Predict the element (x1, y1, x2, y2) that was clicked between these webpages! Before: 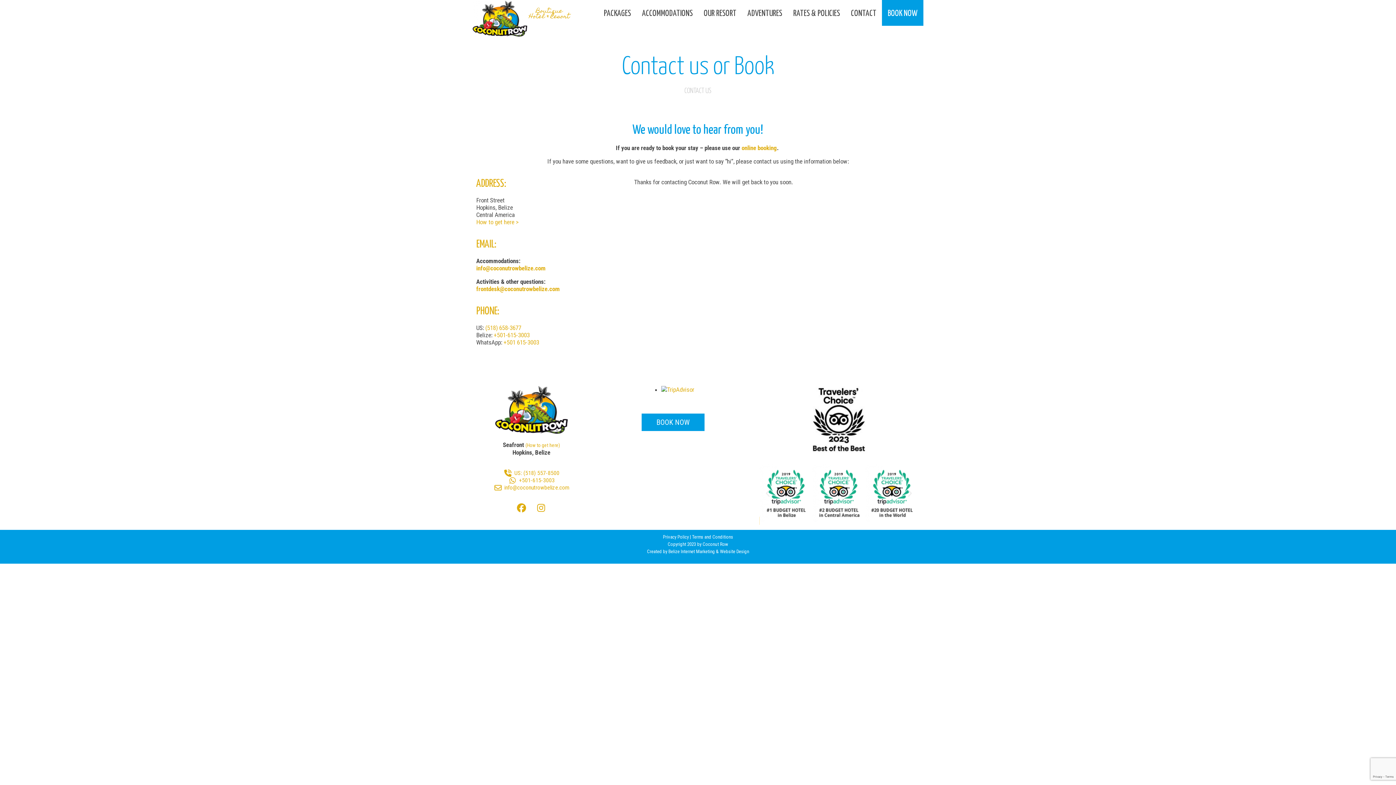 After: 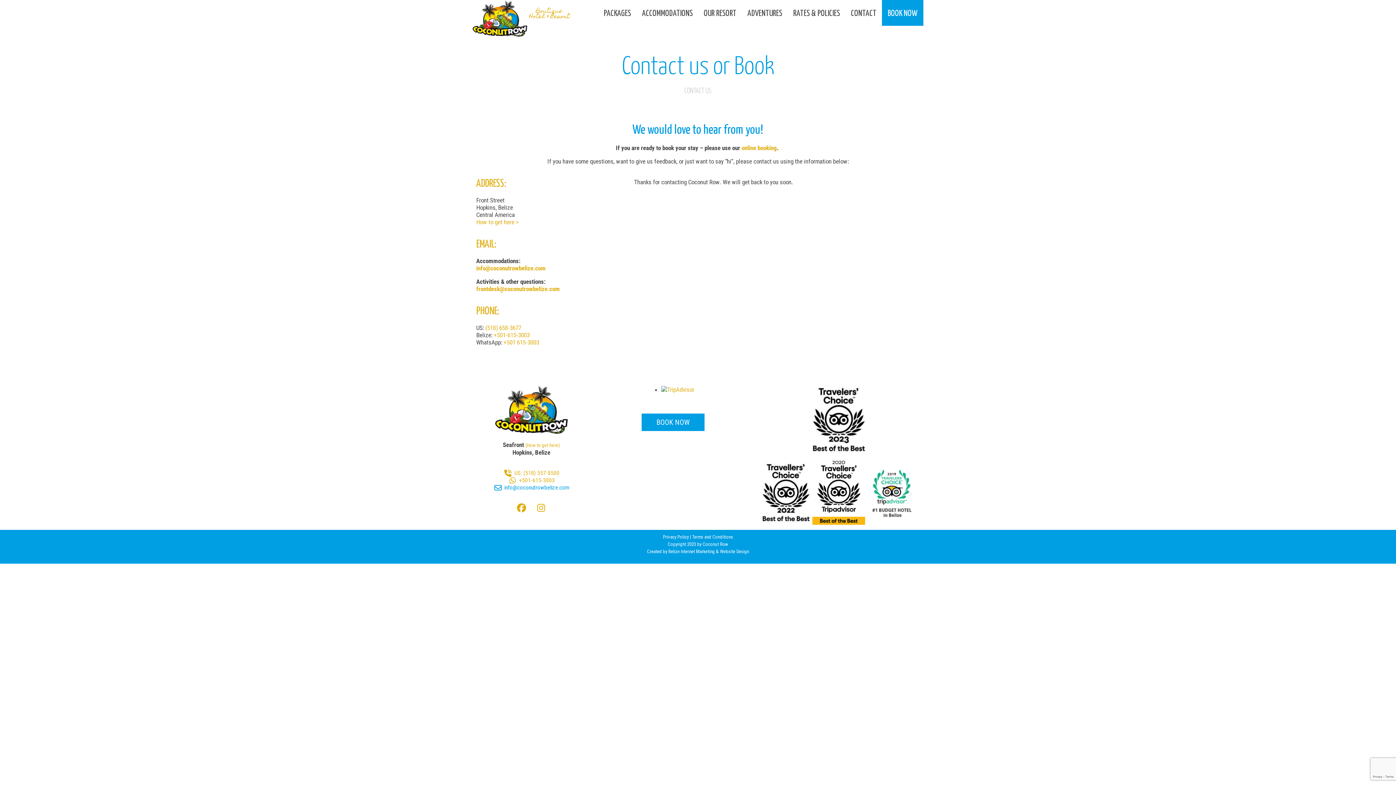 Action: bbox: (476, 484, 586, 491) label: info@coconutrowbelize.com